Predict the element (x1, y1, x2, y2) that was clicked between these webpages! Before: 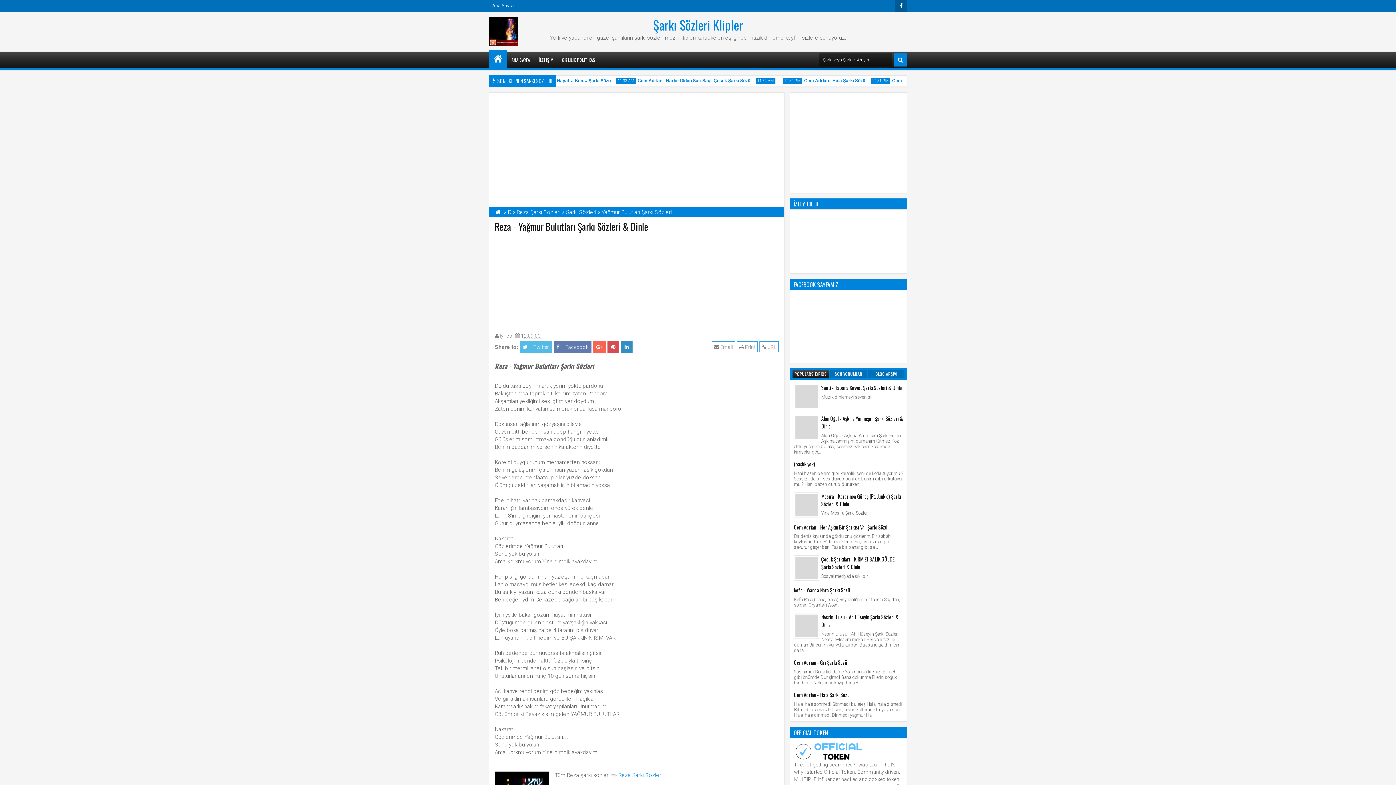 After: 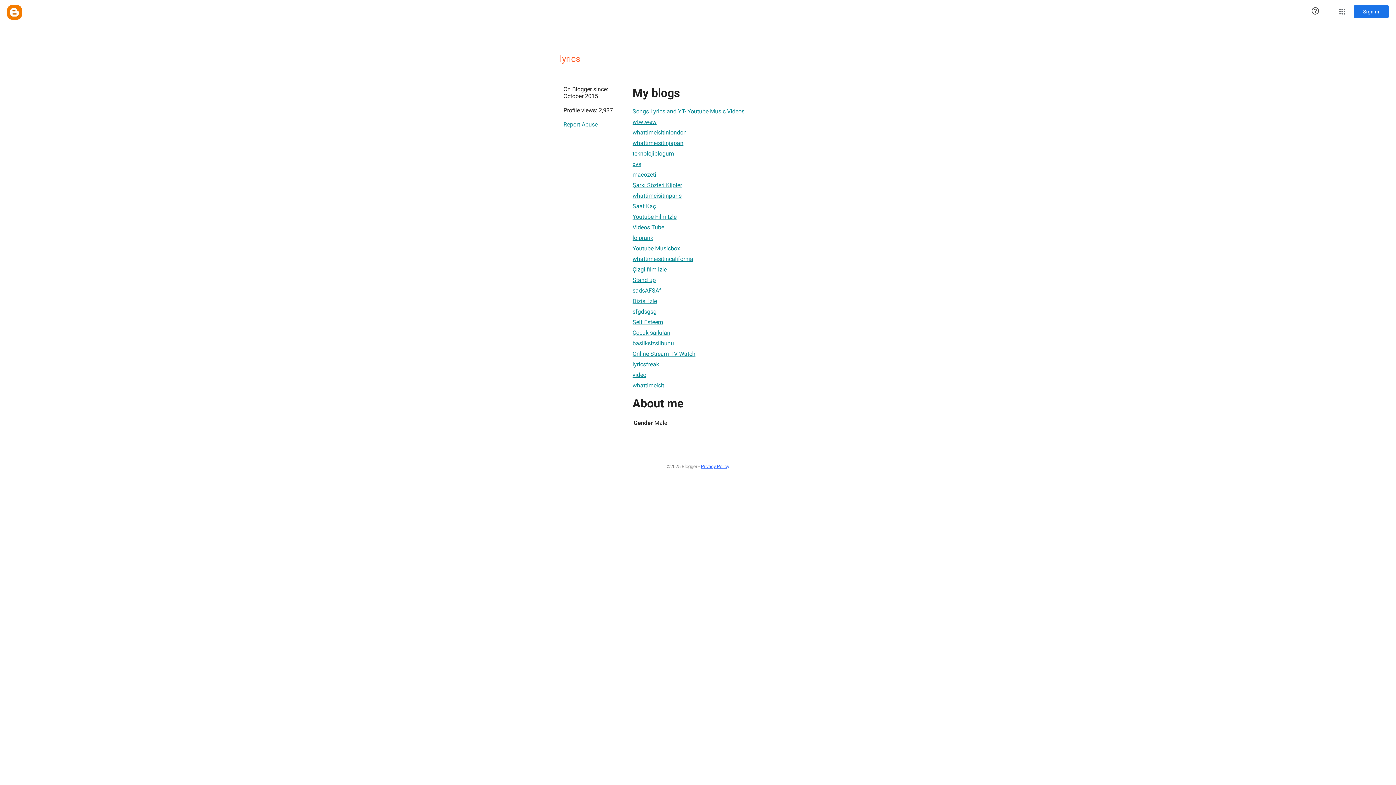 Action: bbox: (500, 333, 512, 338) label: lyrics